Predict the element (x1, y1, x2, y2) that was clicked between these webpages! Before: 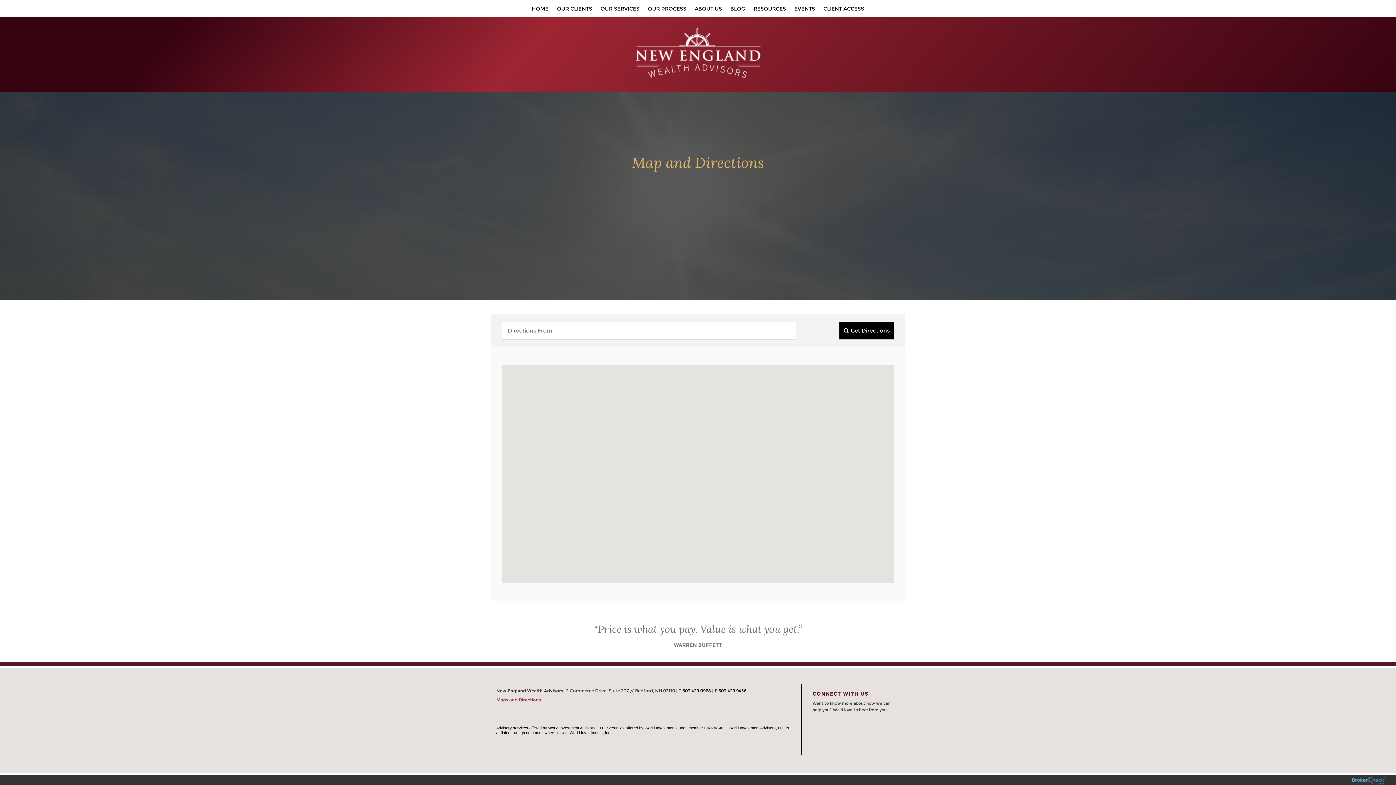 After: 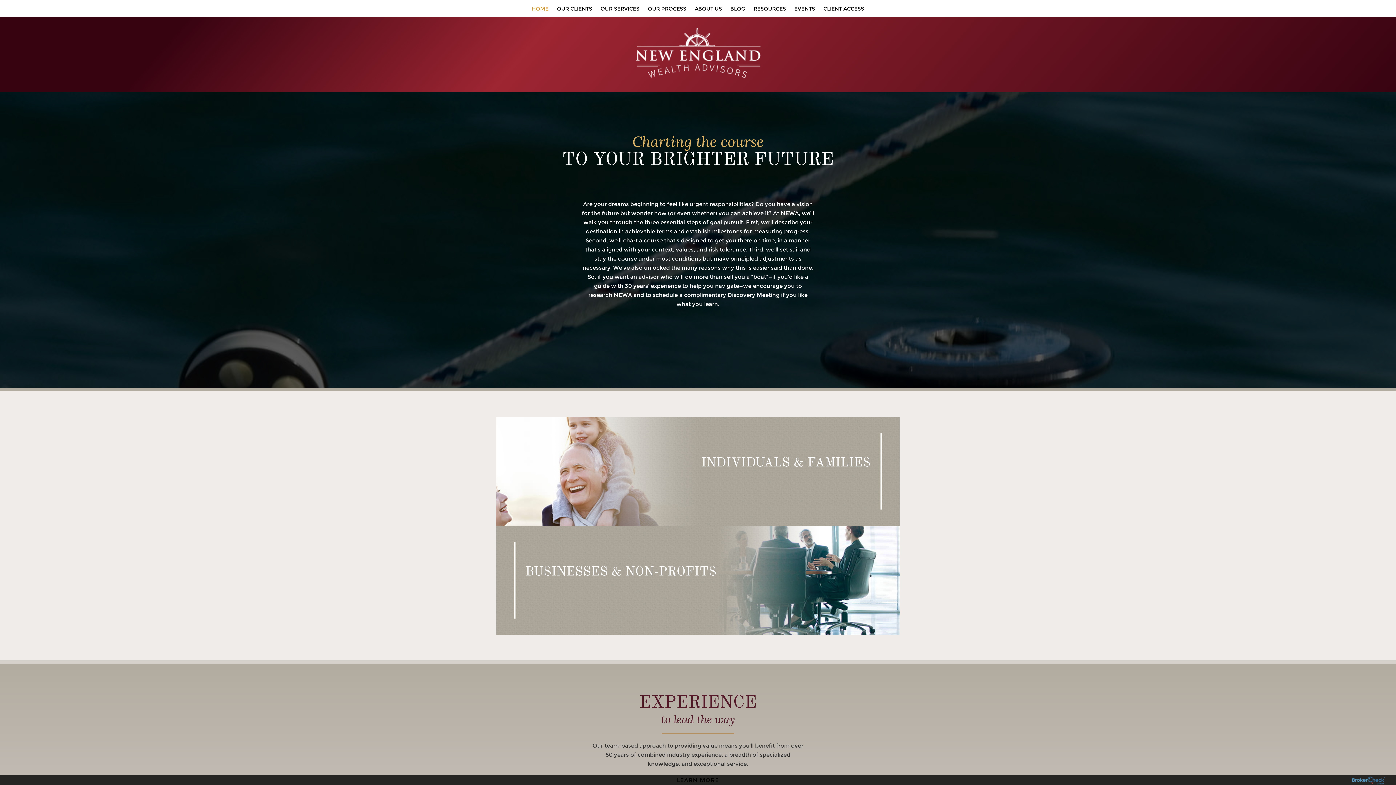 Action: bbox: (528, 0, 552, 17) label: HOME